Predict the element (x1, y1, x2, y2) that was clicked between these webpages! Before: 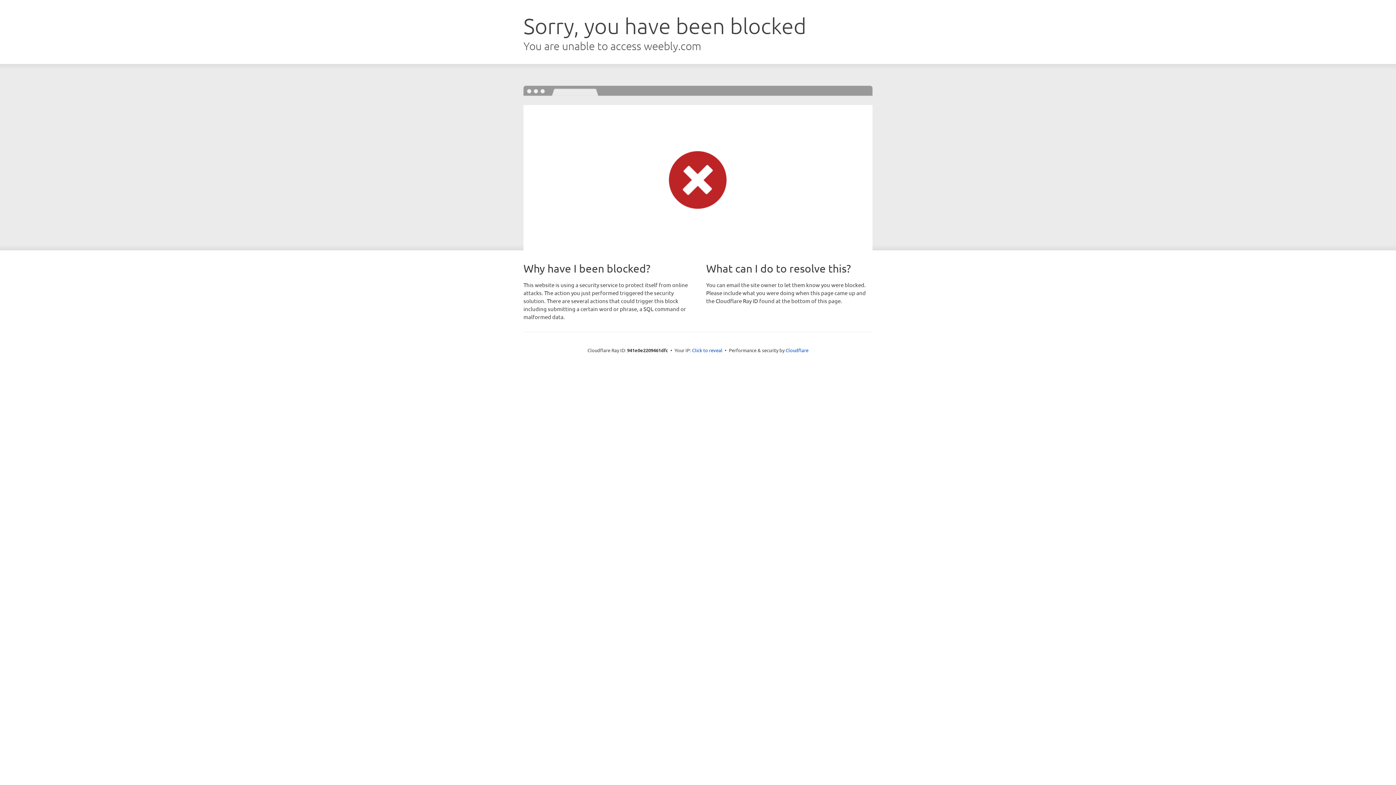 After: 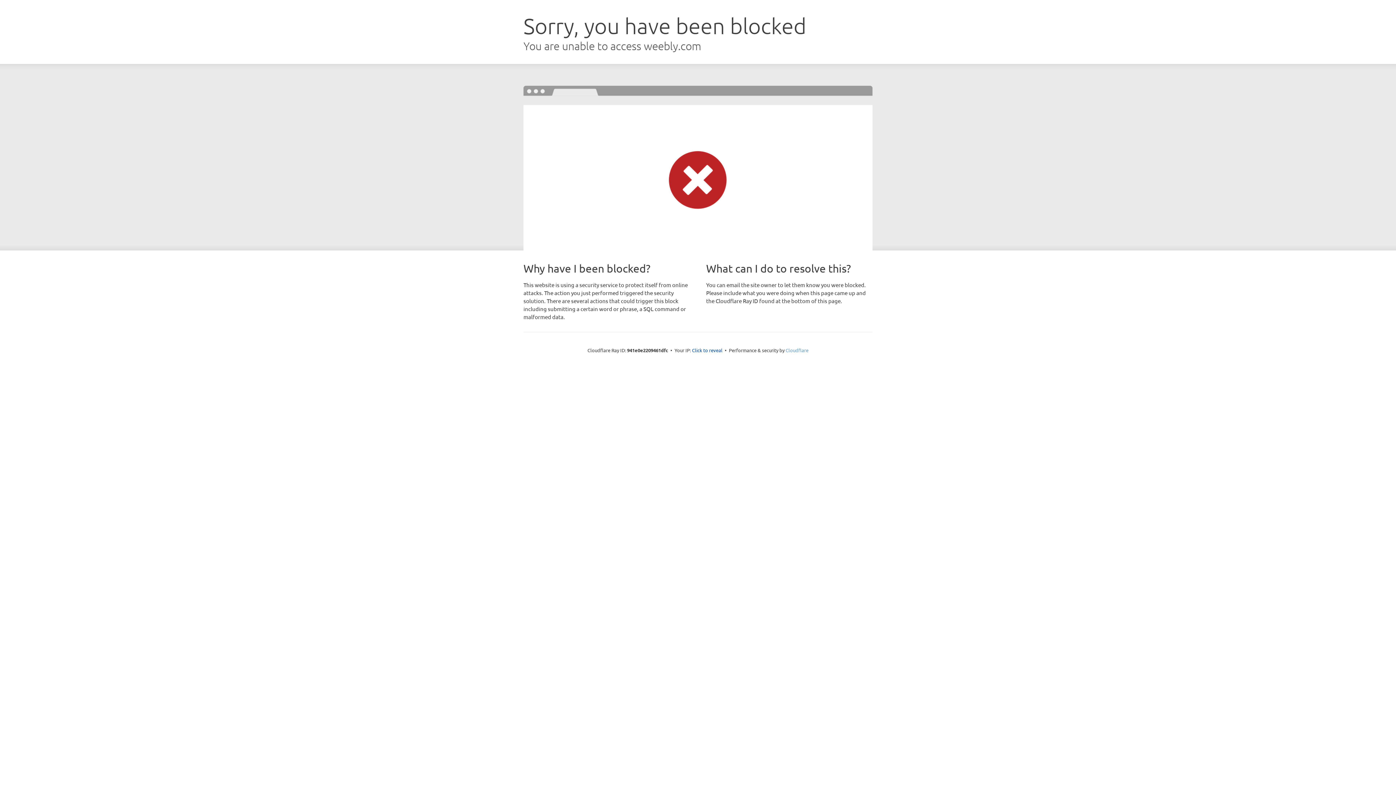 Action: bbox: (785, 347, 808, 353) label: Cloudflare